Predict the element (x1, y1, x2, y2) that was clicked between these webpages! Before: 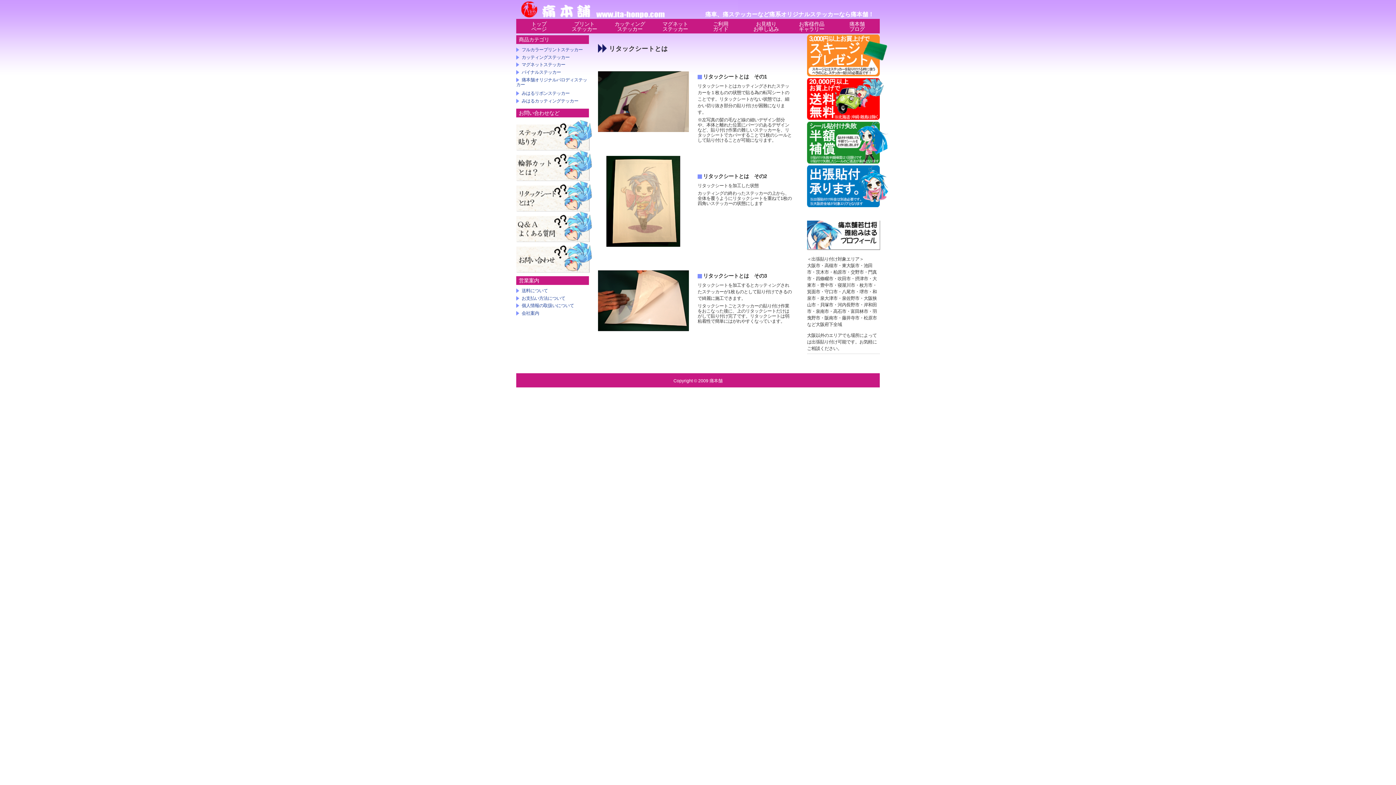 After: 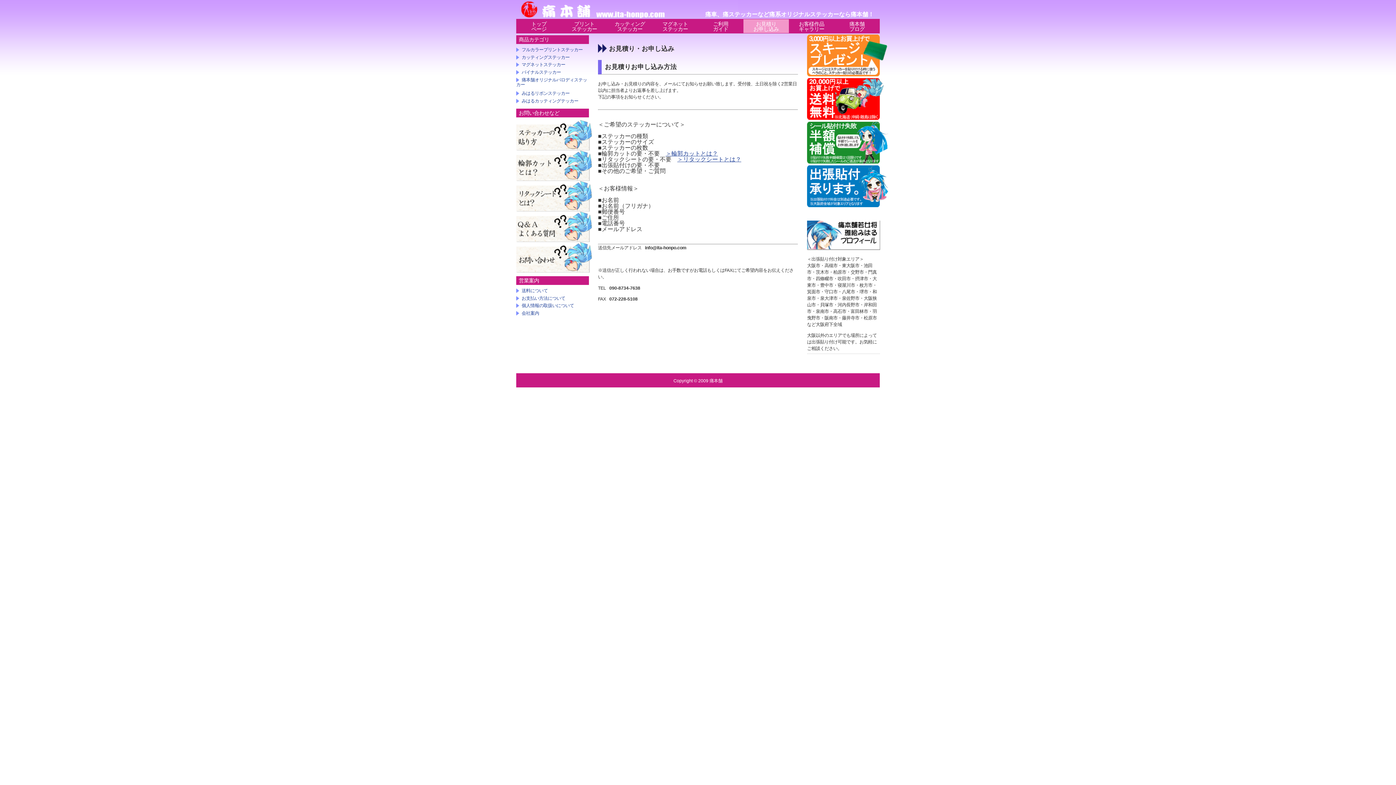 Action: label: お見積り
お申し込み bbox: (743, 19, 789, 34)